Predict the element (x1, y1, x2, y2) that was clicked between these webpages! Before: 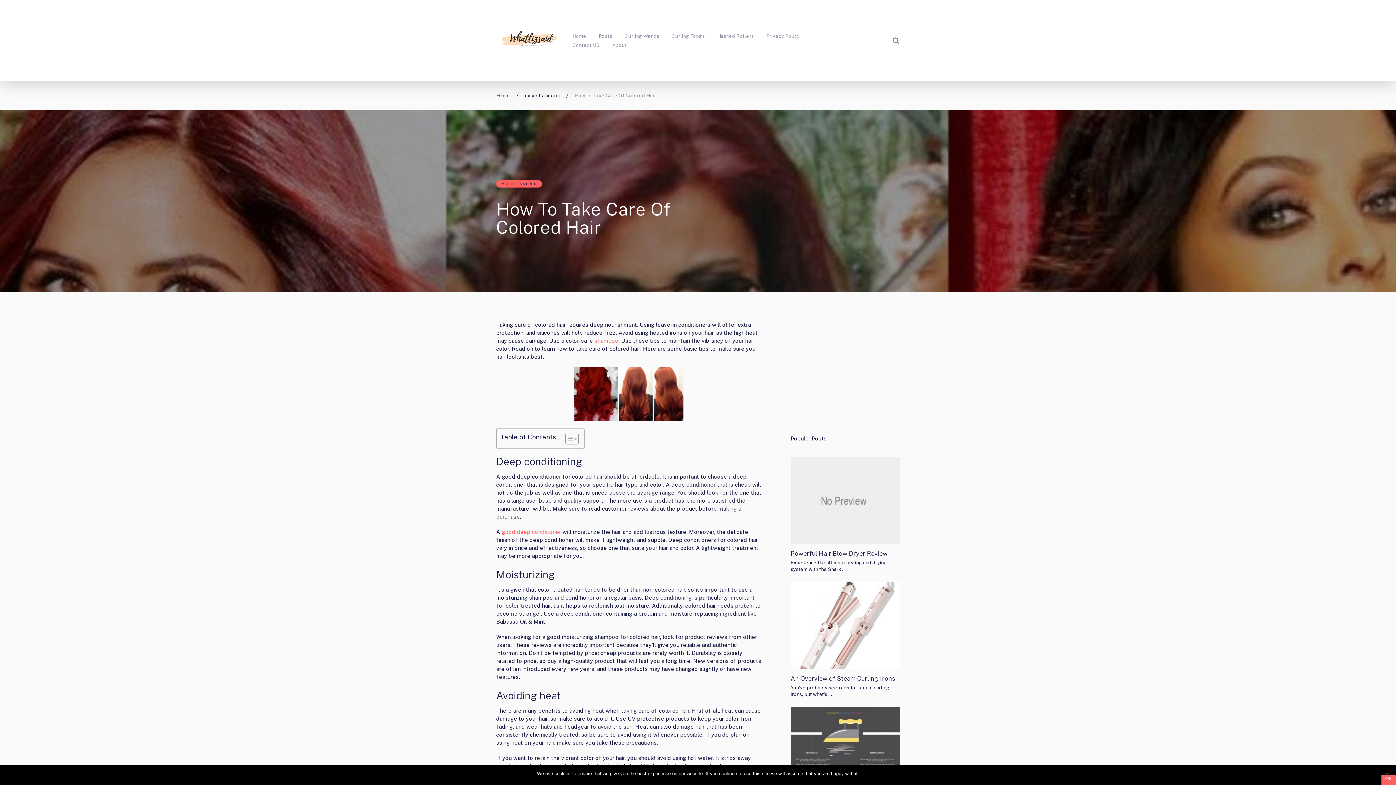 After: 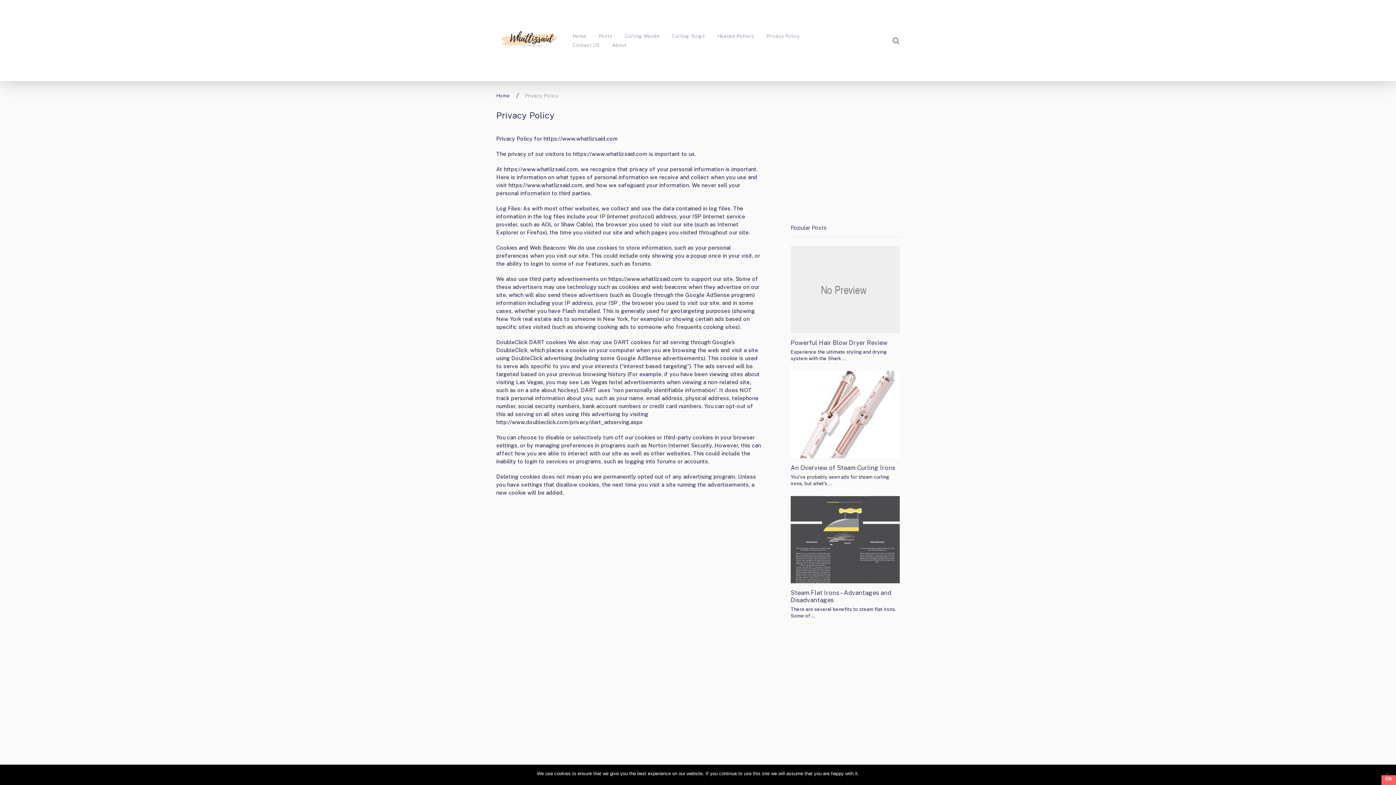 Action: bbox: (766, 31, 800, 40) label: Privacy Policy